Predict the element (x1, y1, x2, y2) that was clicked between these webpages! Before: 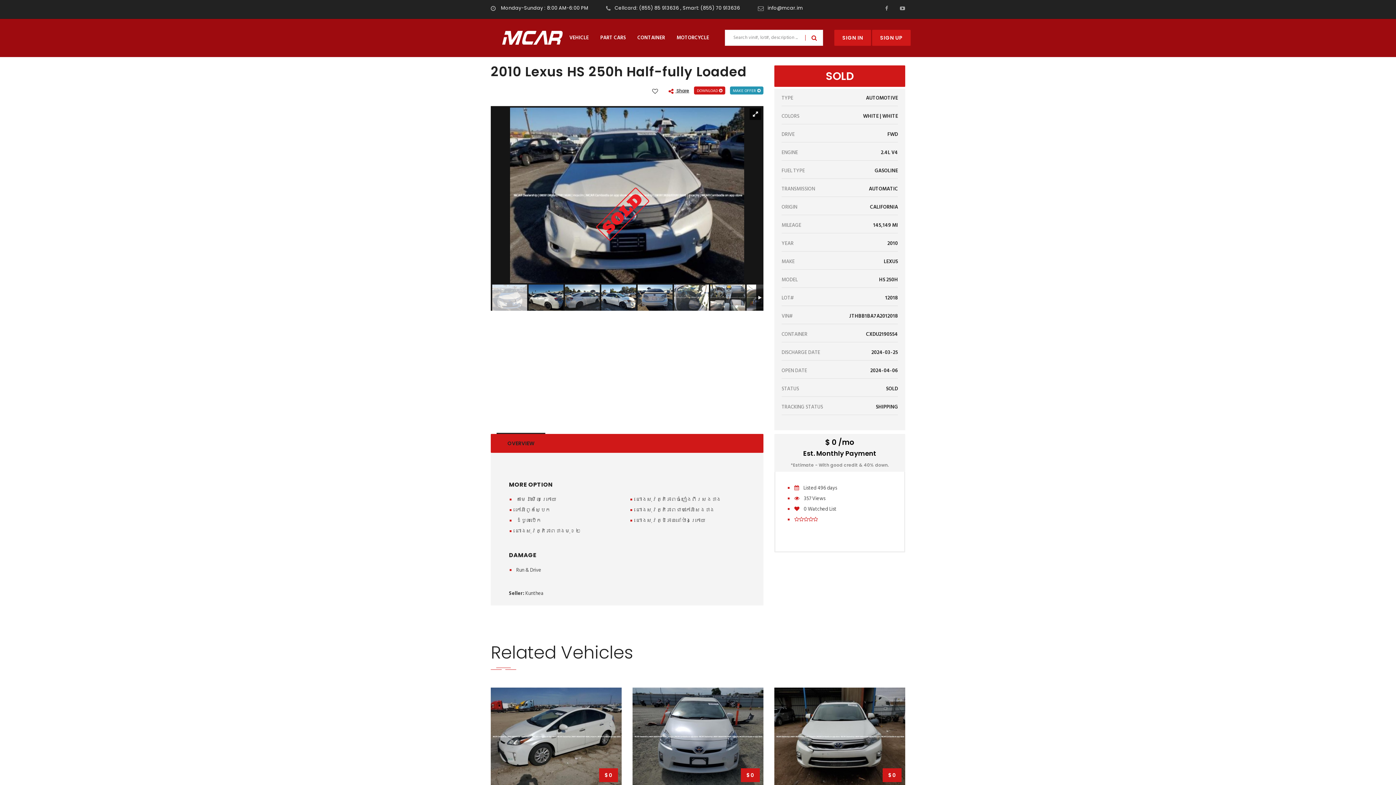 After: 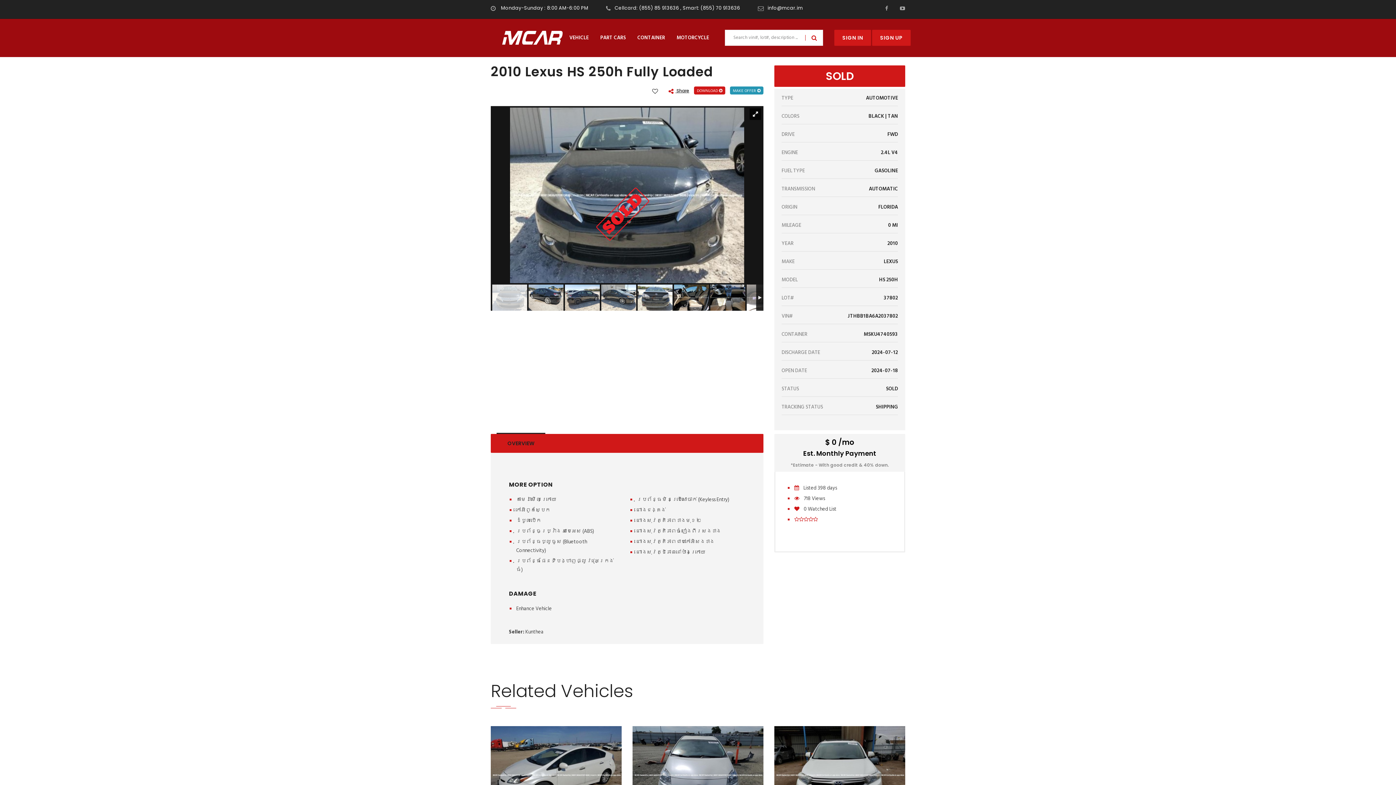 Action: bbox: (805, 35, 821, 40)